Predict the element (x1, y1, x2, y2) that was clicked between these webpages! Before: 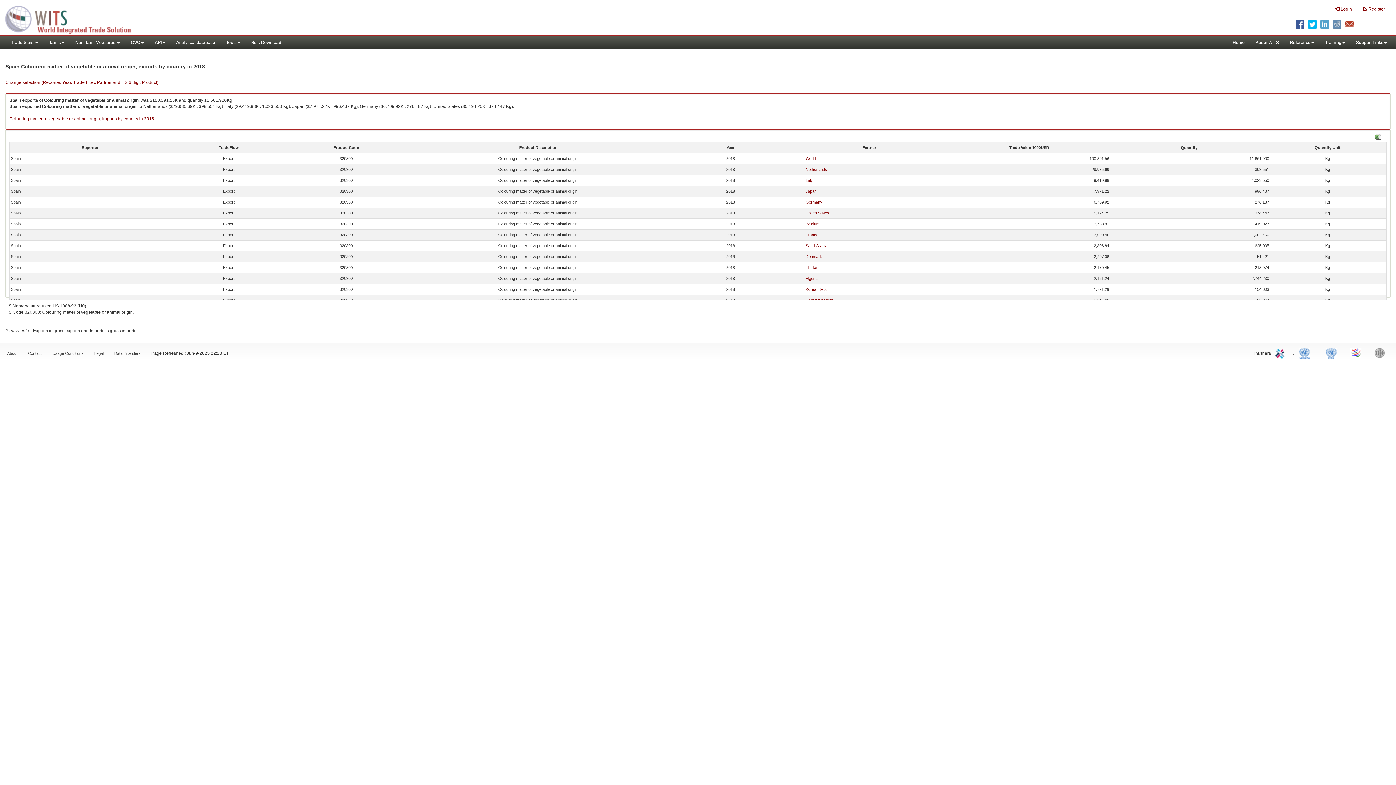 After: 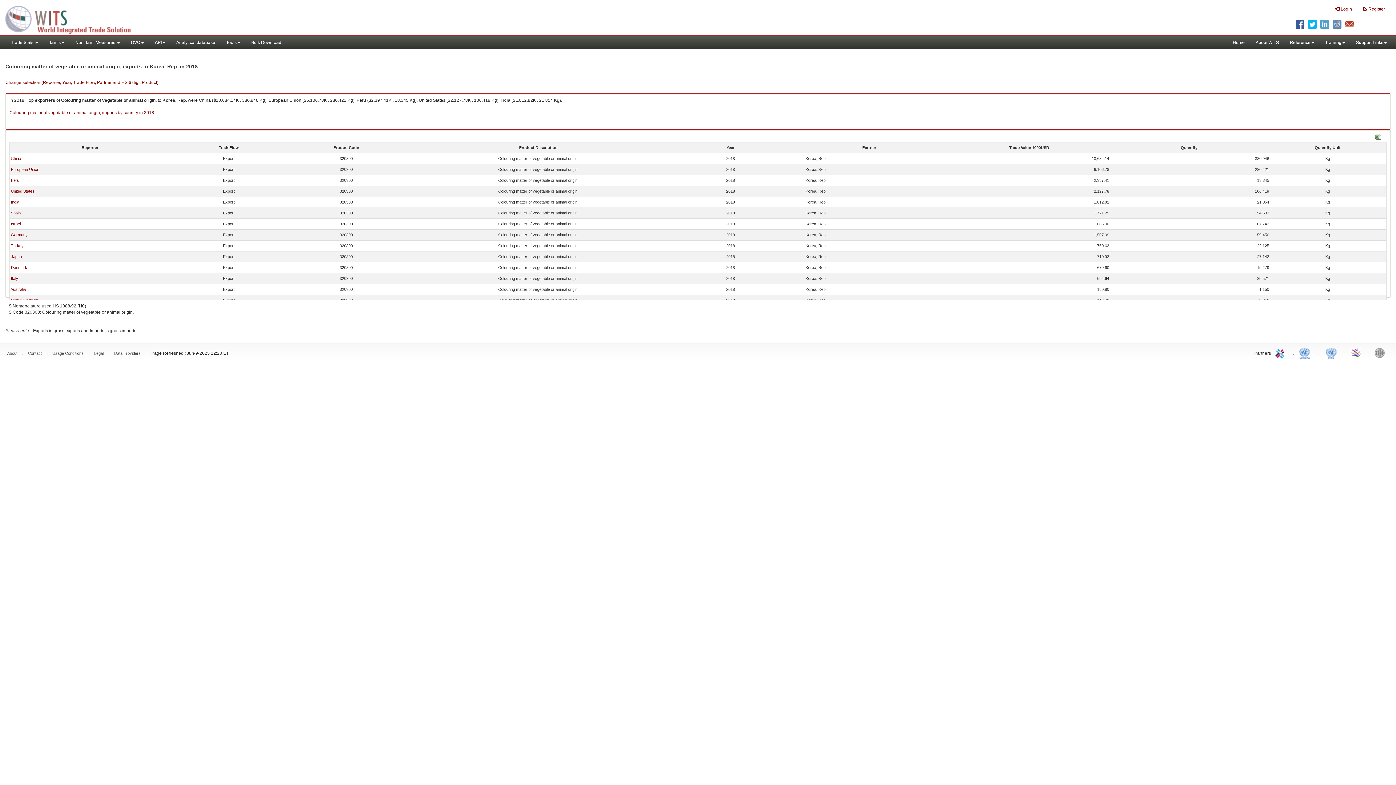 Action: bbox: (805, 287, 826, 291) label: Korea, Rep.